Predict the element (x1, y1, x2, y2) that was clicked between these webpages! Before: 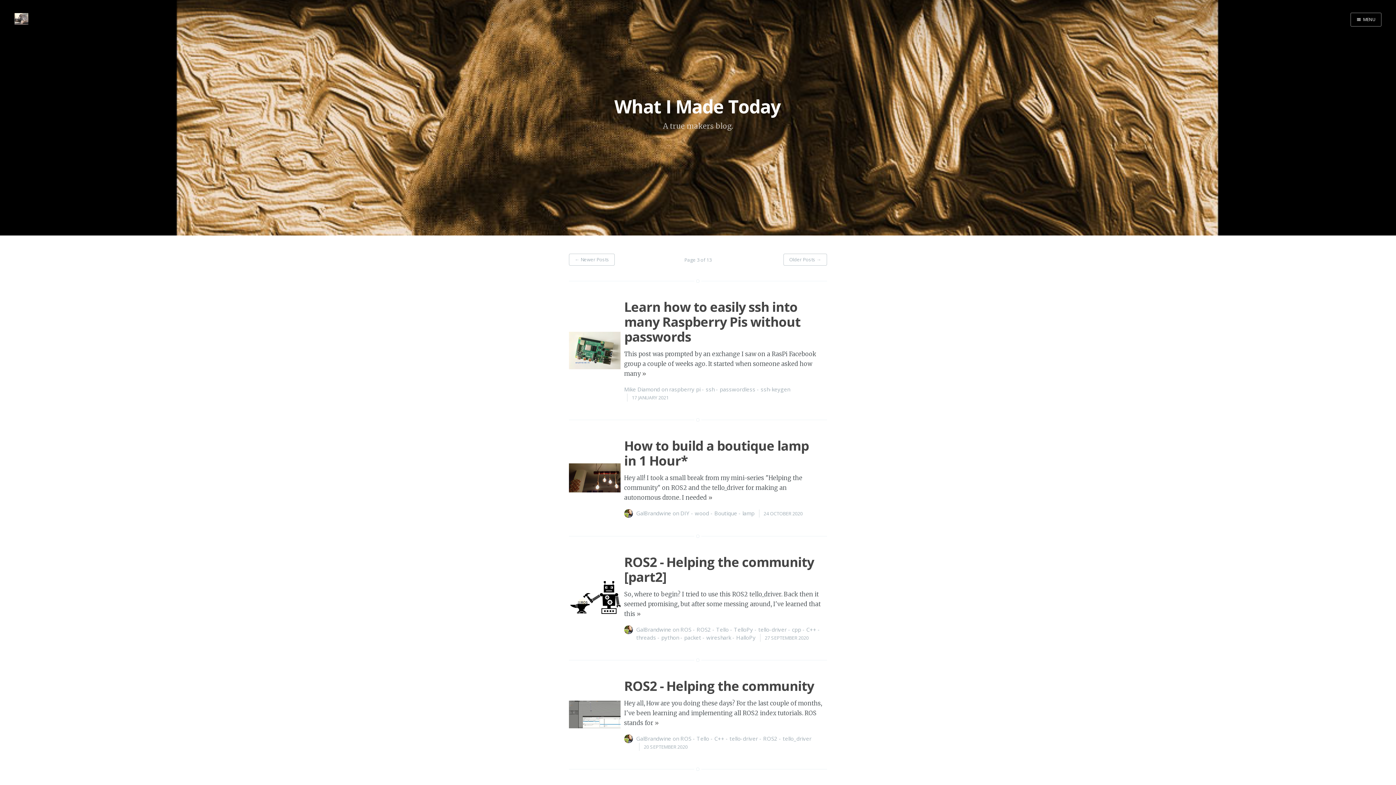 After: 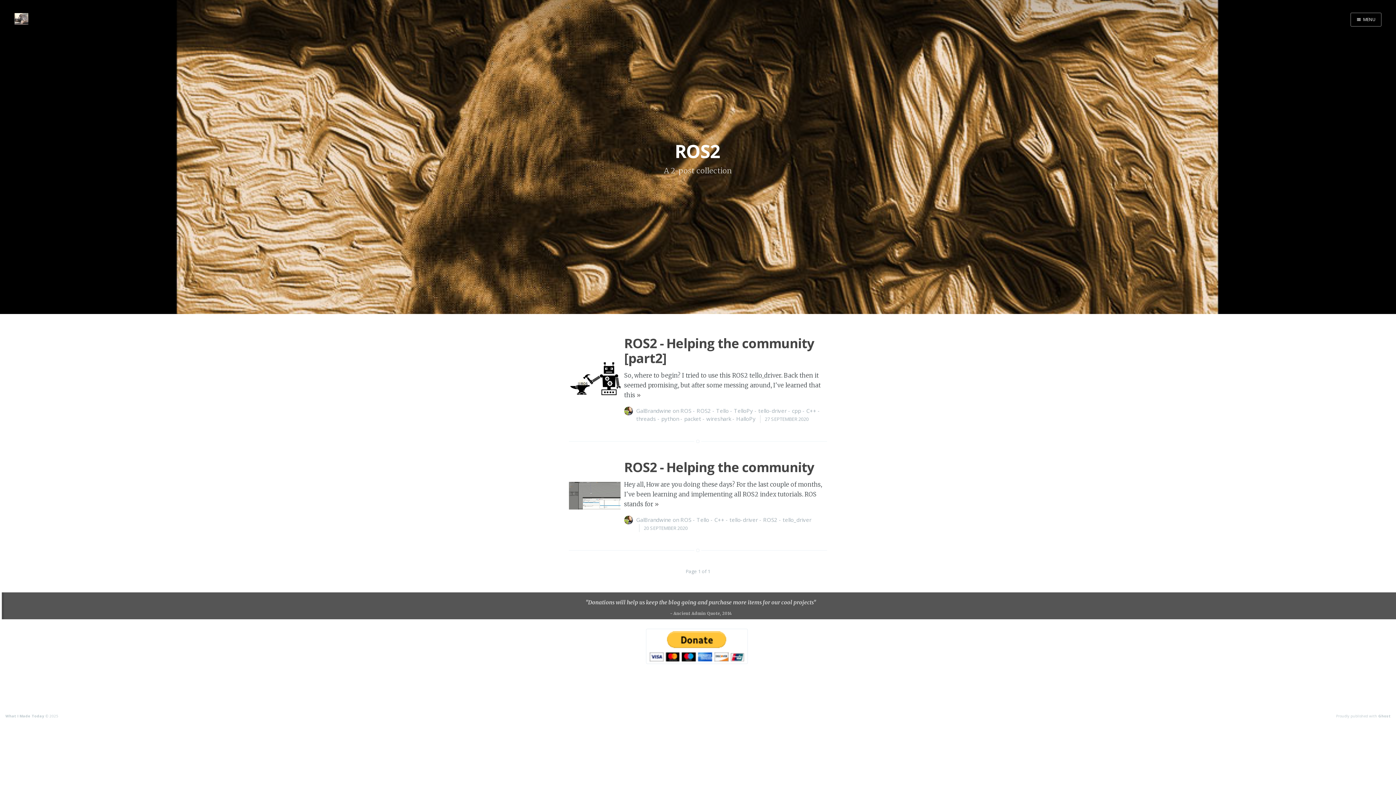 Action: bbox: (763, 735, 777, 742) label: ROS2